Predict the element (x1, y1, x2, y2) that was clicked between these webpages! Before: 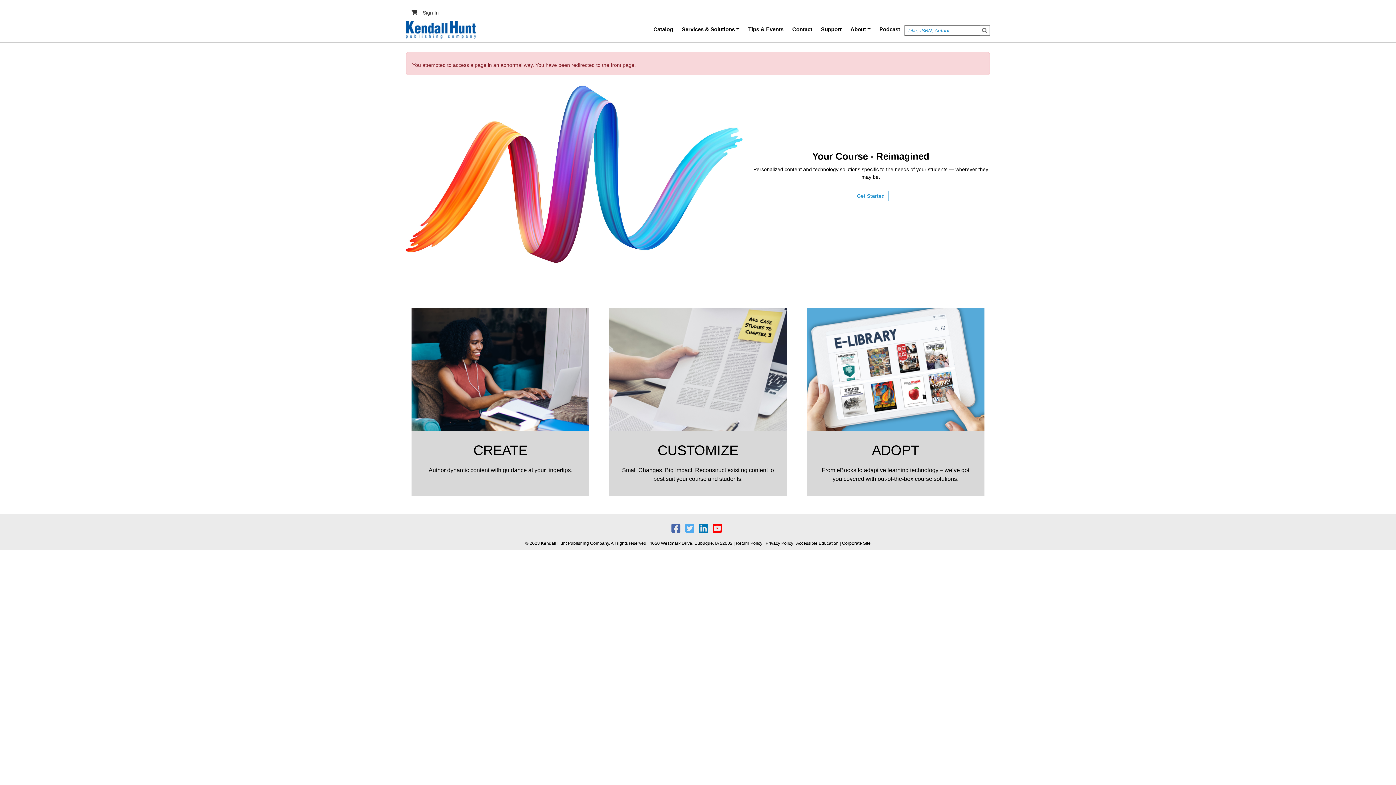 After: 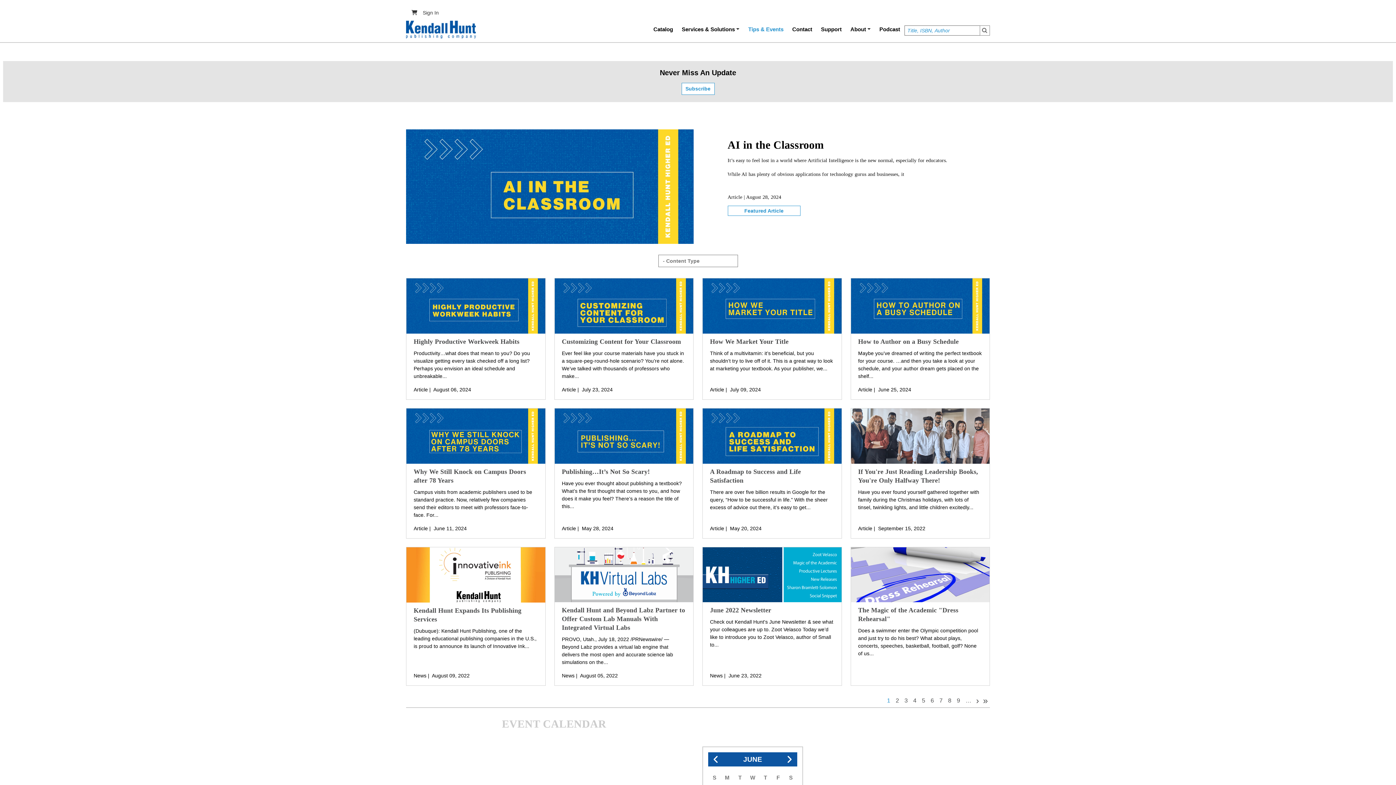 Action: bbox: (744, 19, 788, 39) label: Tips & Events